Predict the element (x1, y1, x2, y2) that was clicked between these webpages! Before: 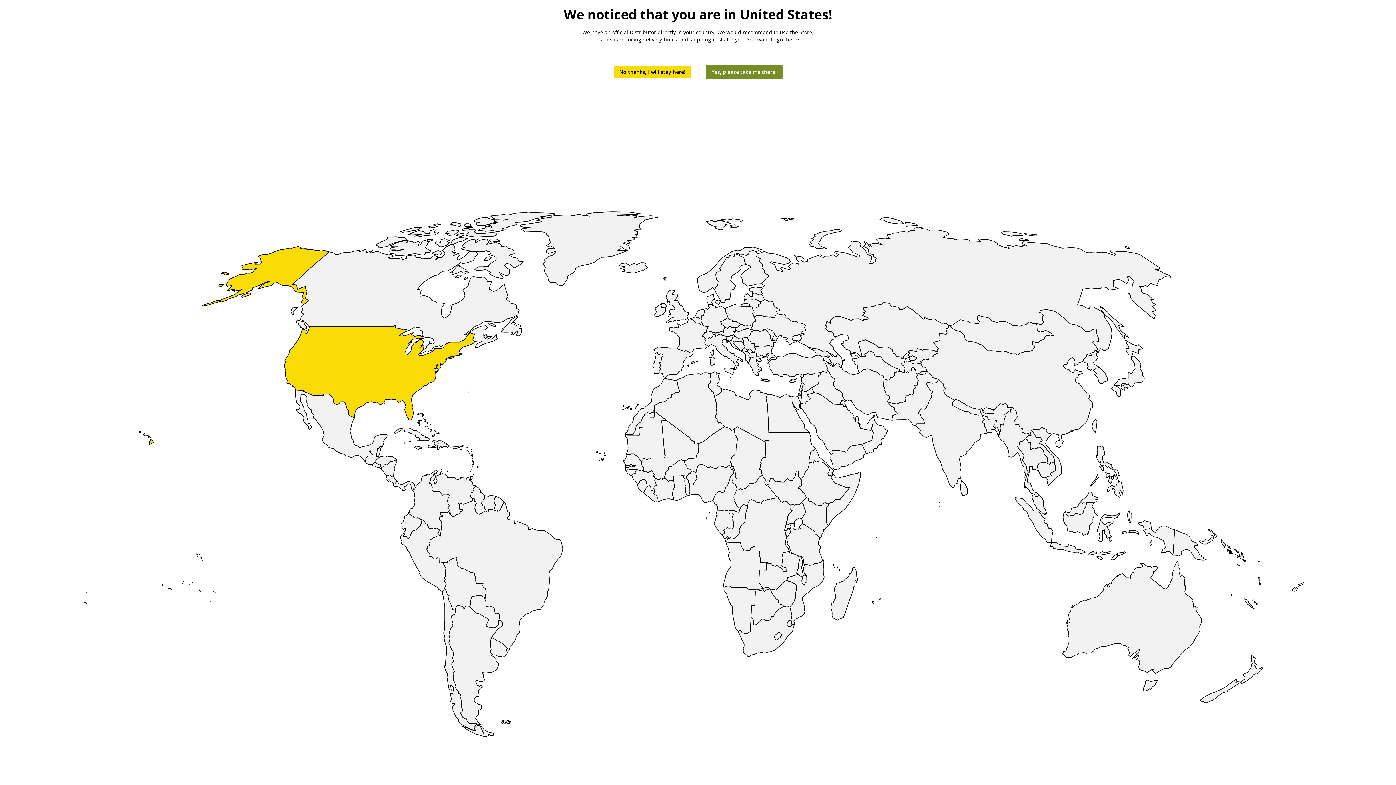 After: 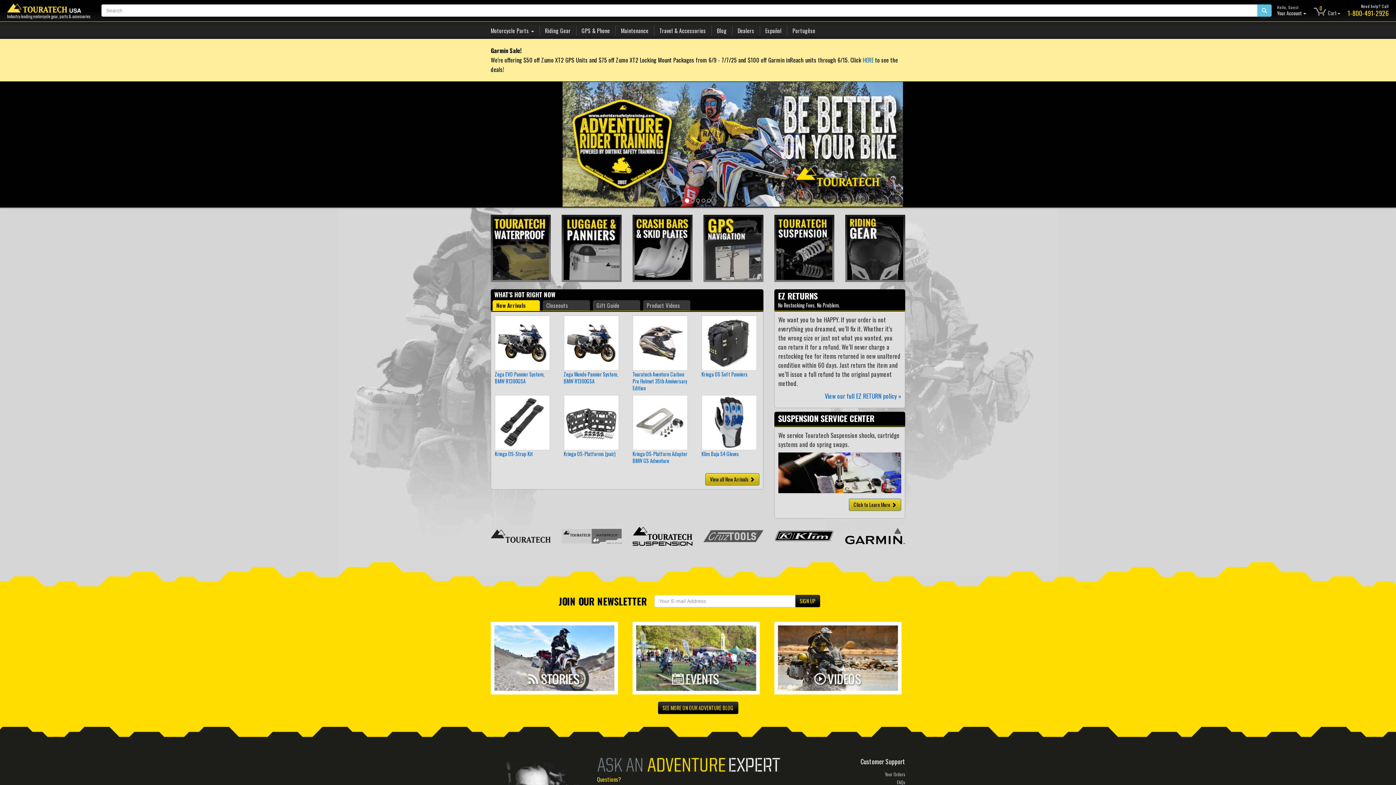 Action: bbox: (706, 65, 782, 78) label: Yes, please take me there!